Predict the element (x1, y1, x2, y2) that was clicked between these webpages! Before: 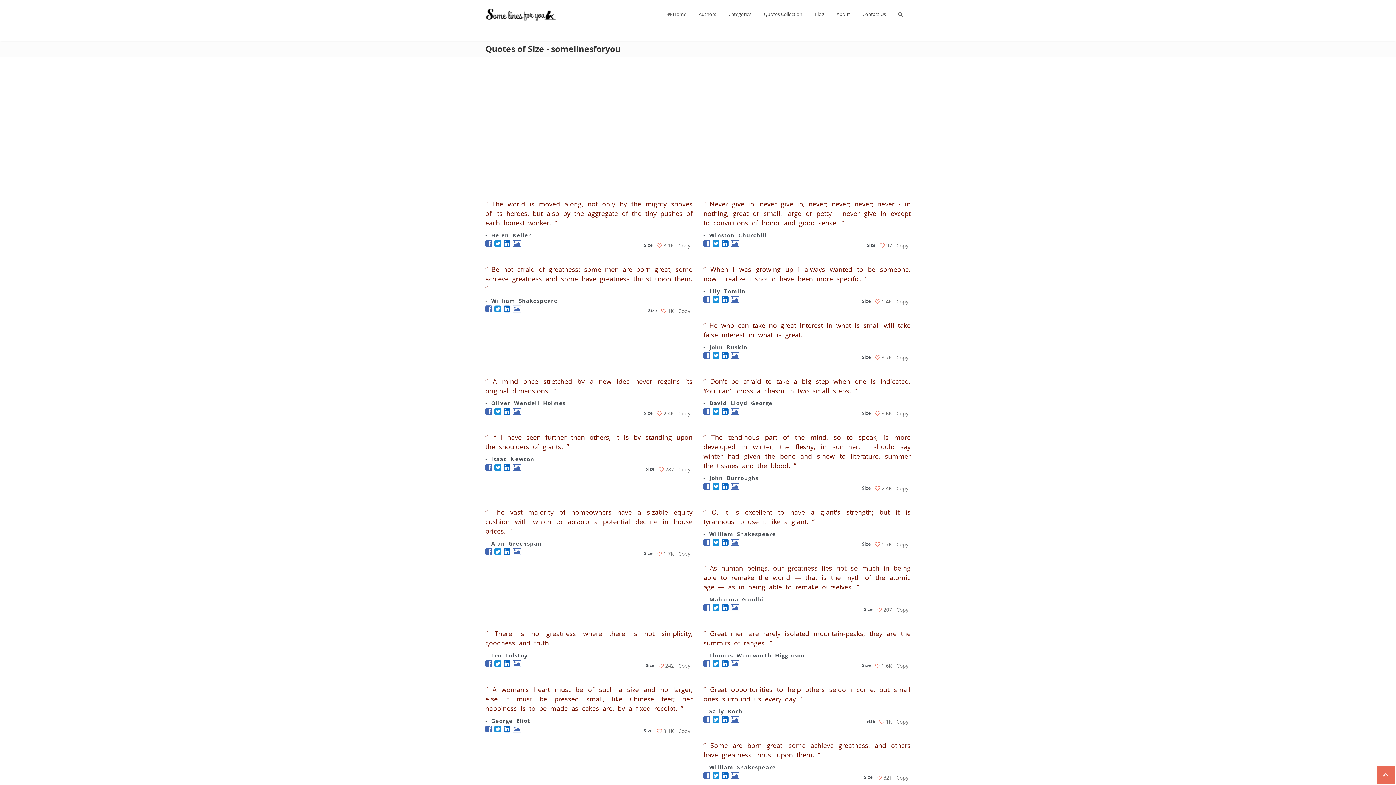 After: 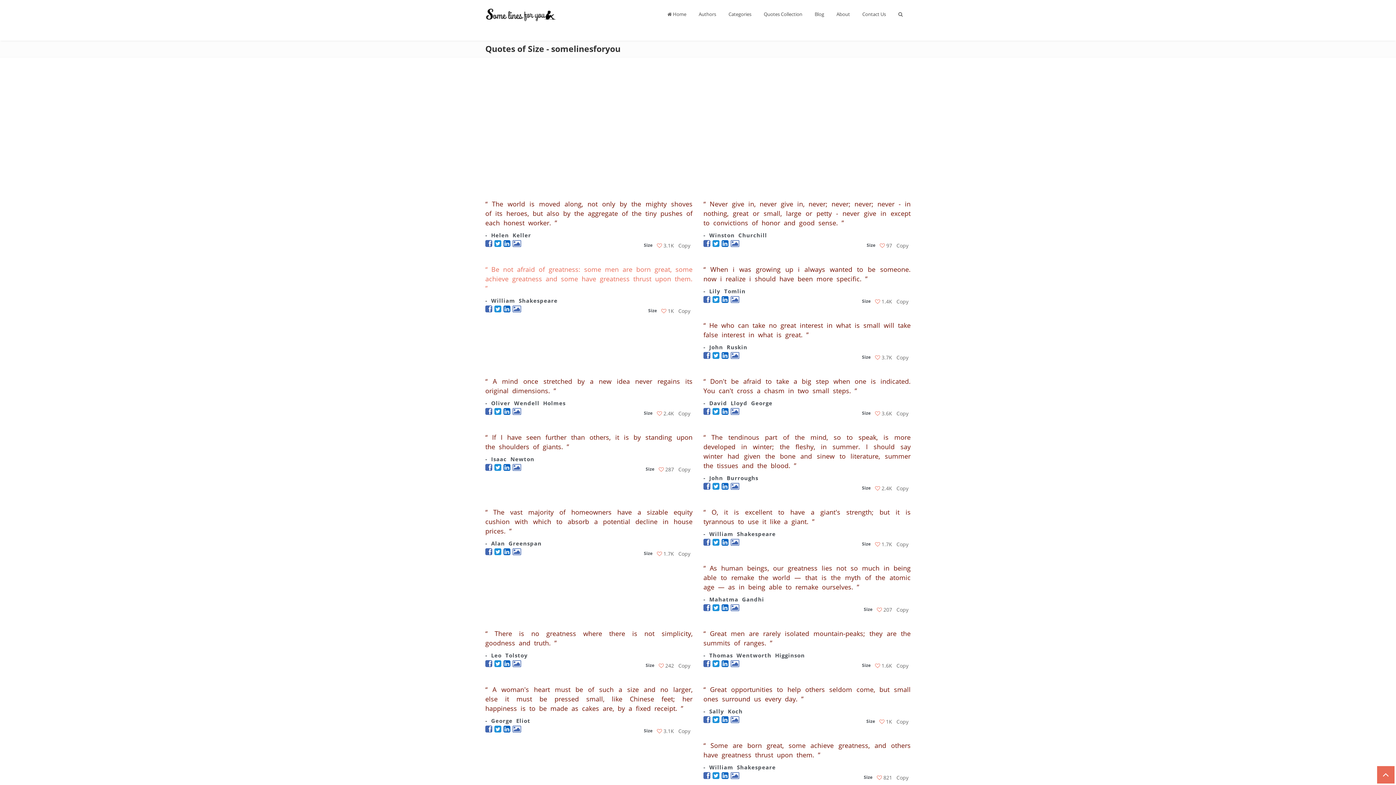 Action: bbox: (503, 306, 512, 313) label:  